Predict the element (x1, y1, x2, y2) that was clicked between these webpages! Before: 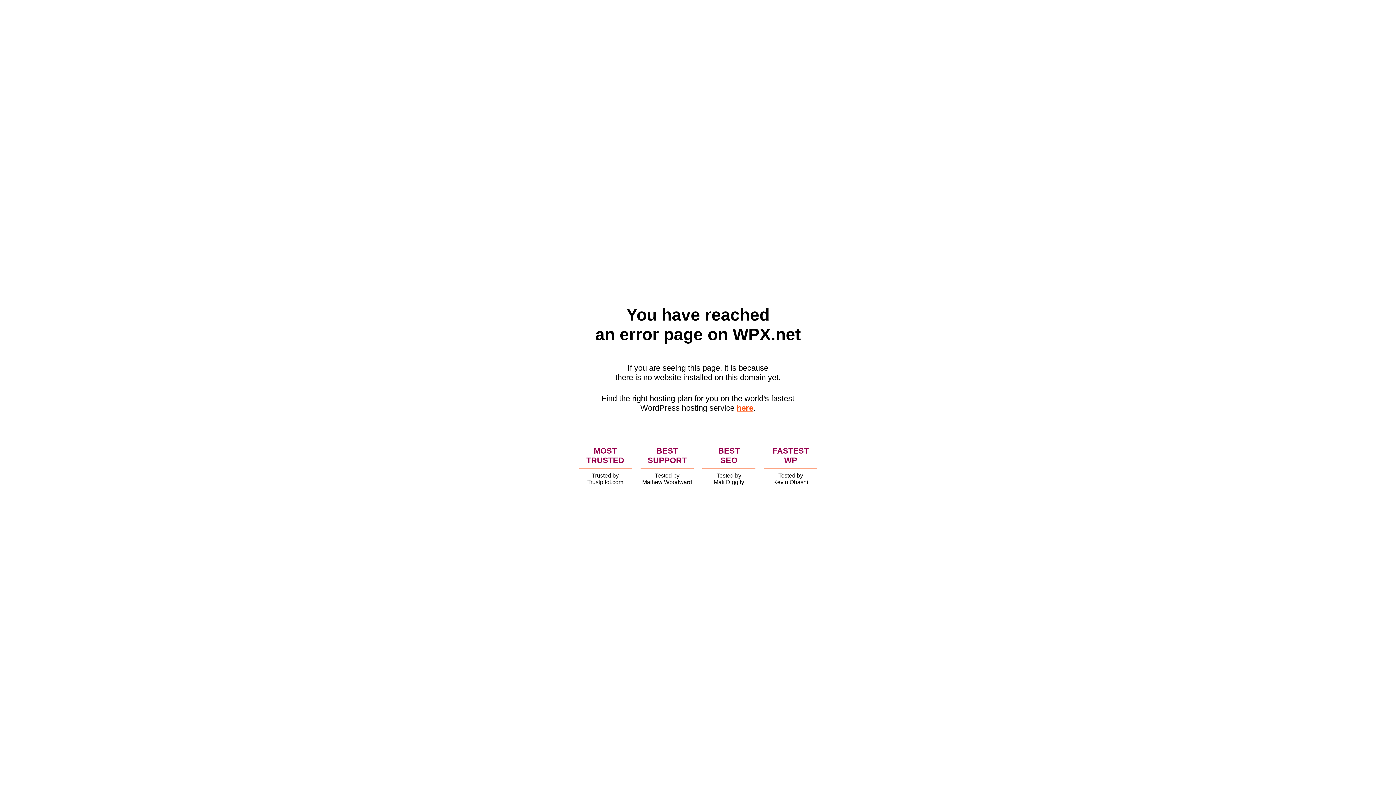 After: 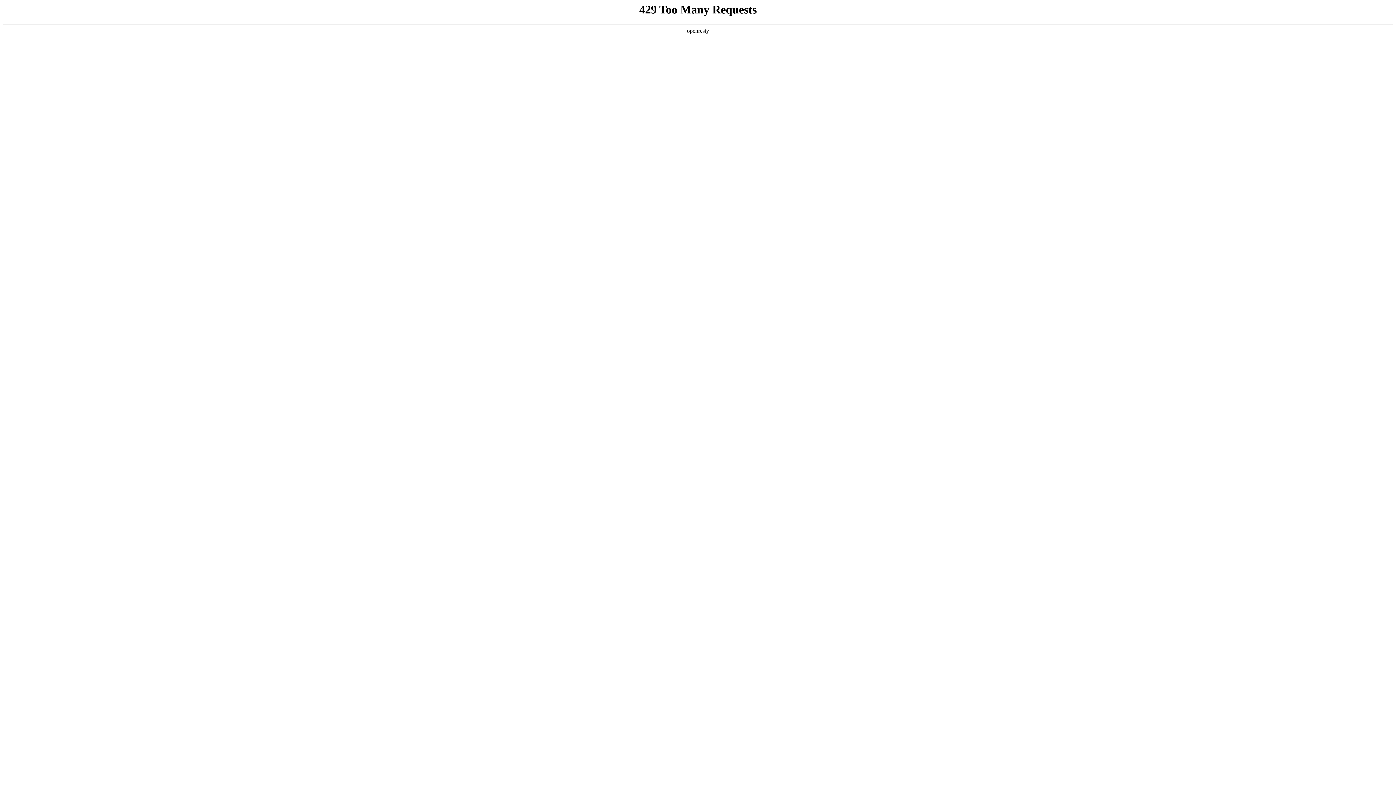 Action: bbox: (736, 403, 753, 412) label: here